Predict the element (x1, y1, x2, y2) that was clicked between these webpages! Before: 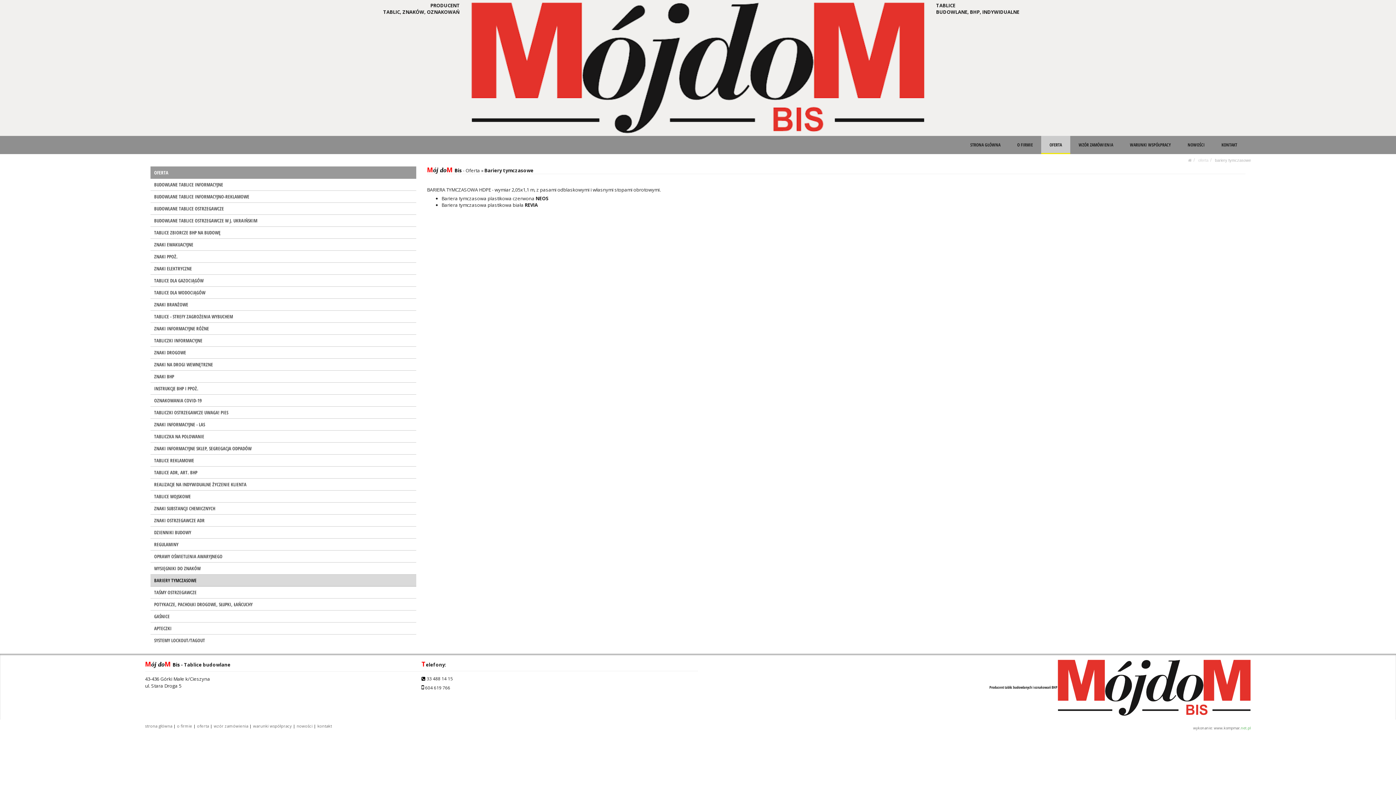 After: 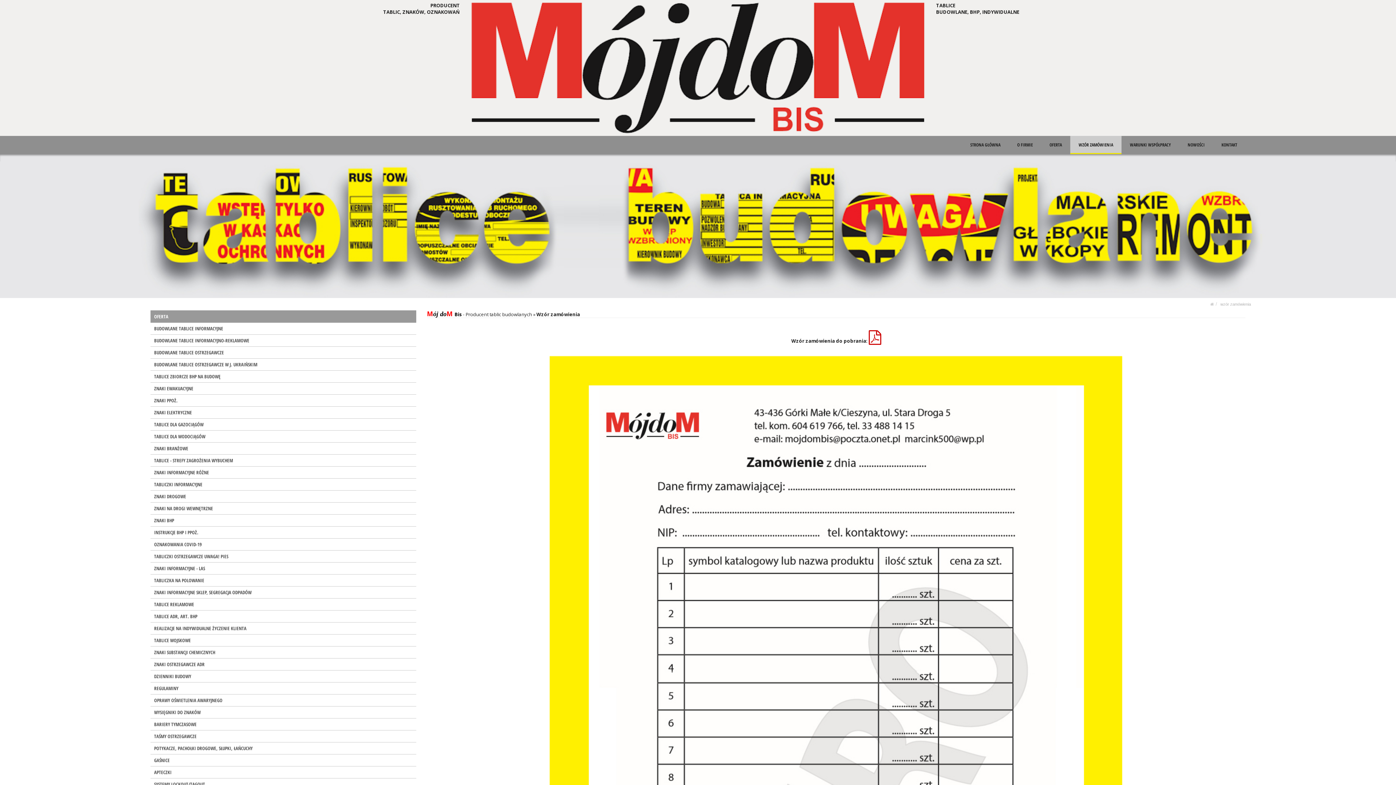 Action: bbox: (213, 723, 248, 729) label: wzór zamówienia